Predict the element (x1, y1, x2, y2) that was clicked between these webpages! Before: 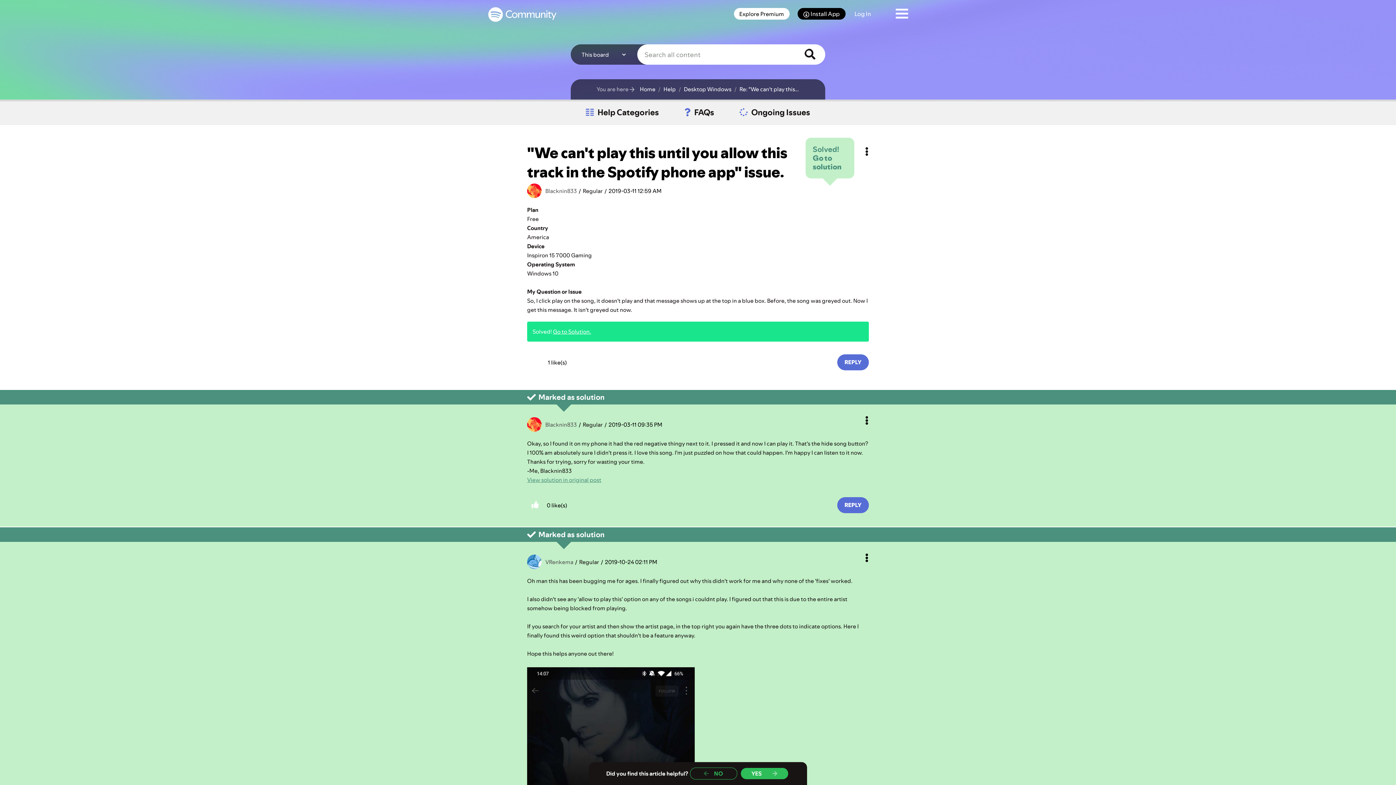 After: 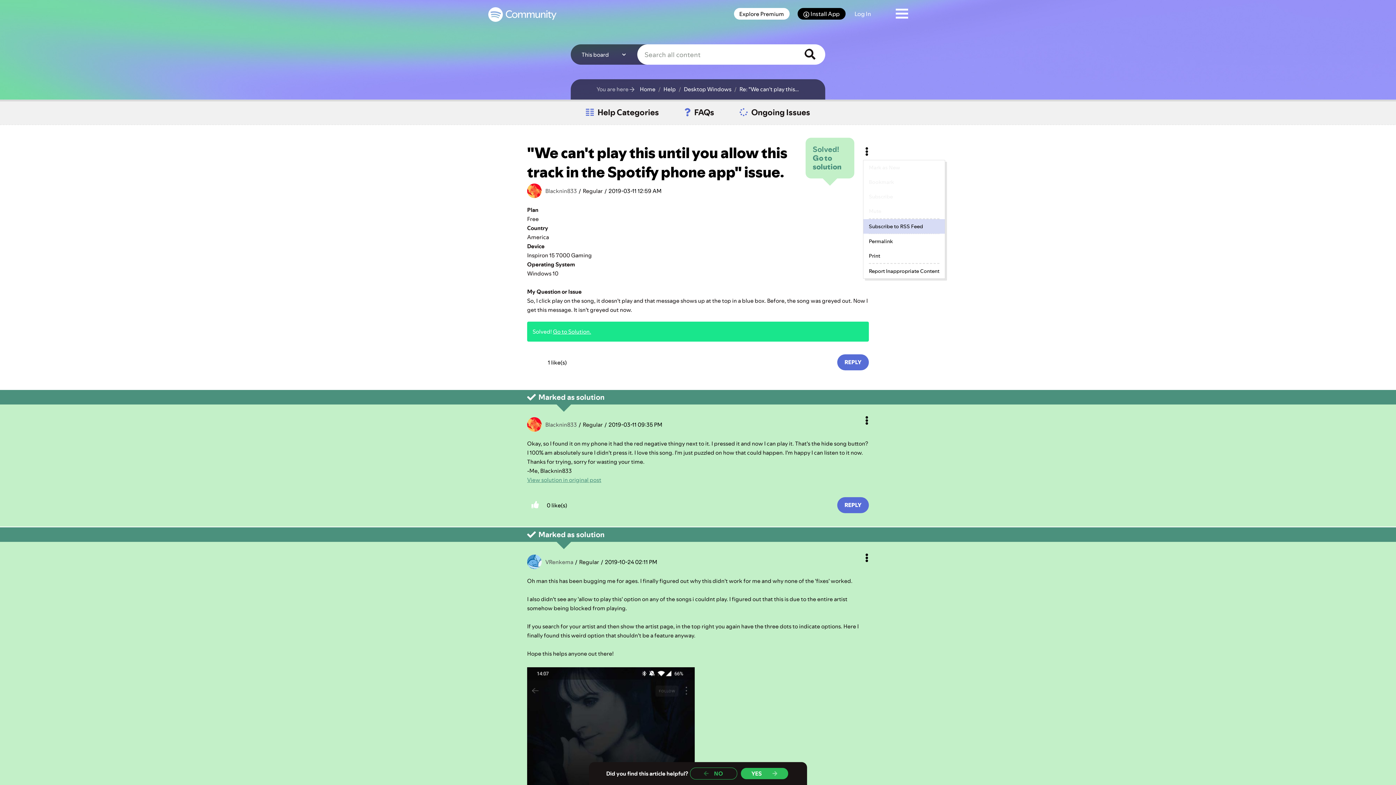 Action: label: Show &quot;We can't play this until you allow this track in the Spotify phone app&quot; issue. post option menu bbox: (863, 143, 870, 160)